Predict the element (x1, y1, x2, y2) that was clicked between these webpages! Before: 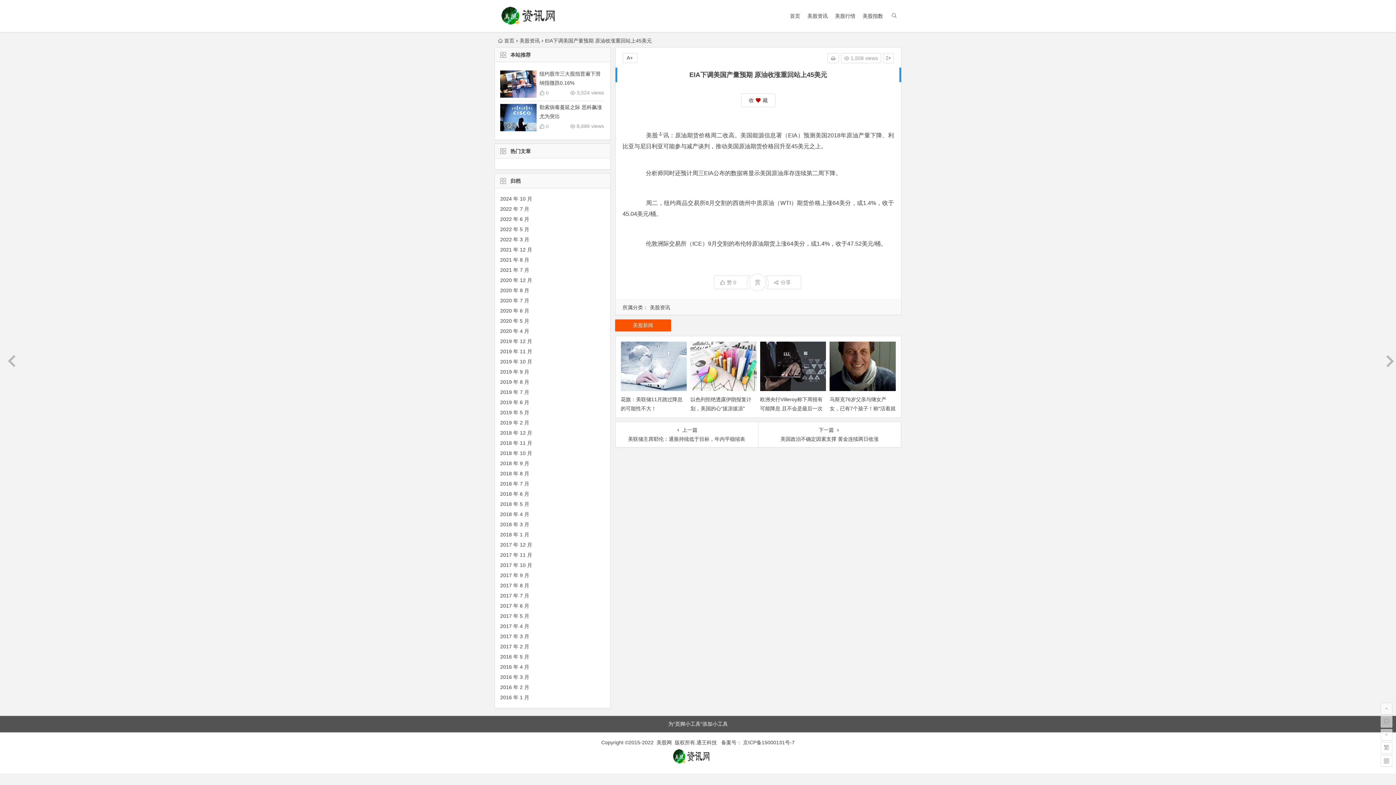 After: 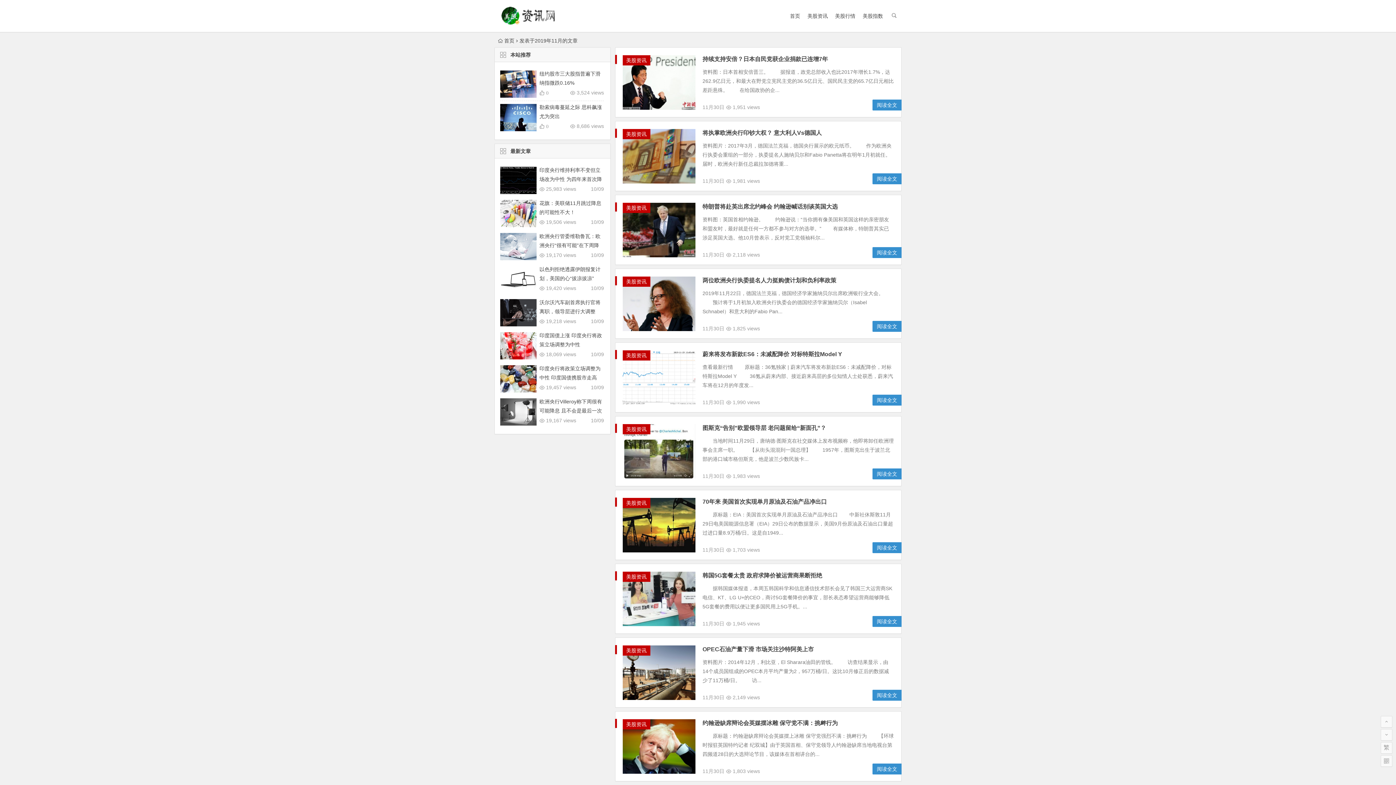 Action: label: 2019 年 11 月 bbox: (500, 348, 532, 354)